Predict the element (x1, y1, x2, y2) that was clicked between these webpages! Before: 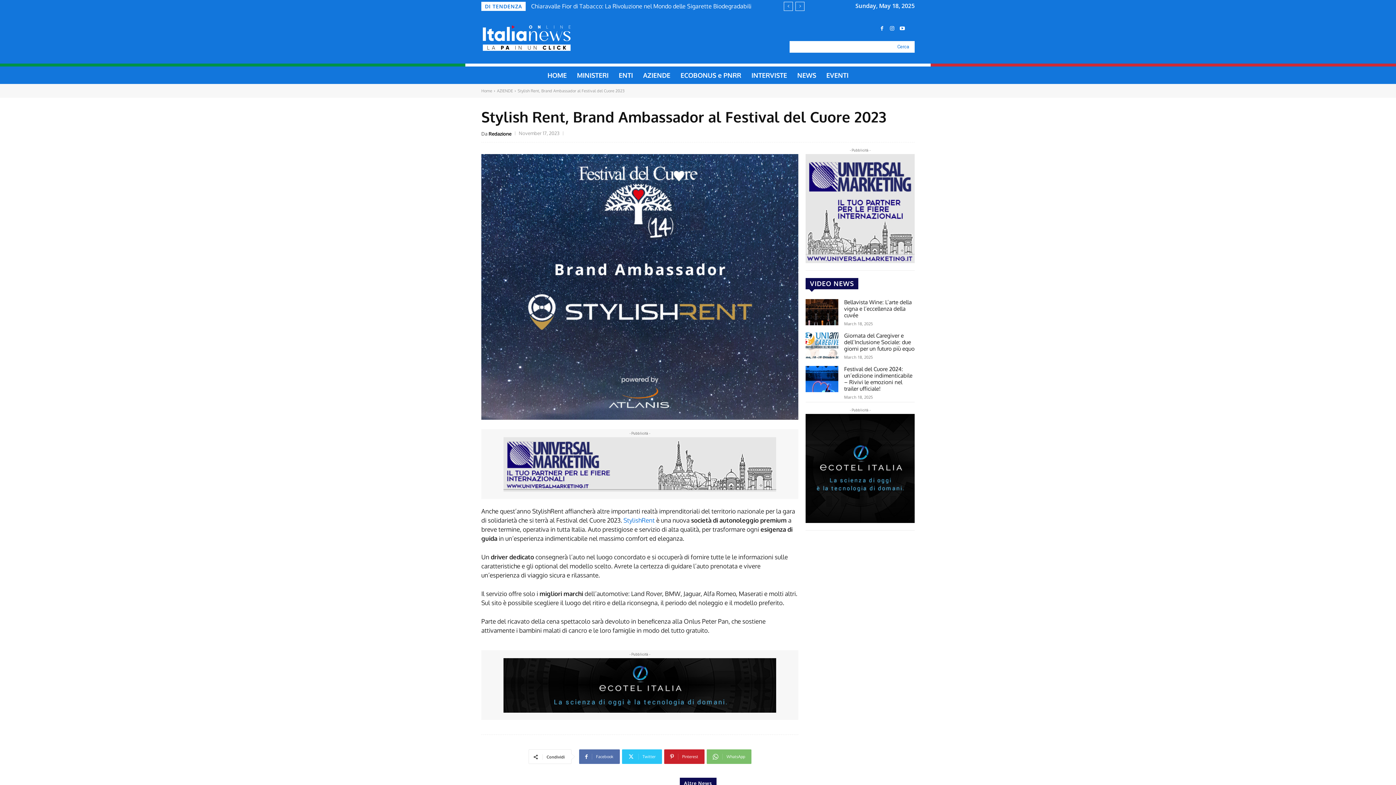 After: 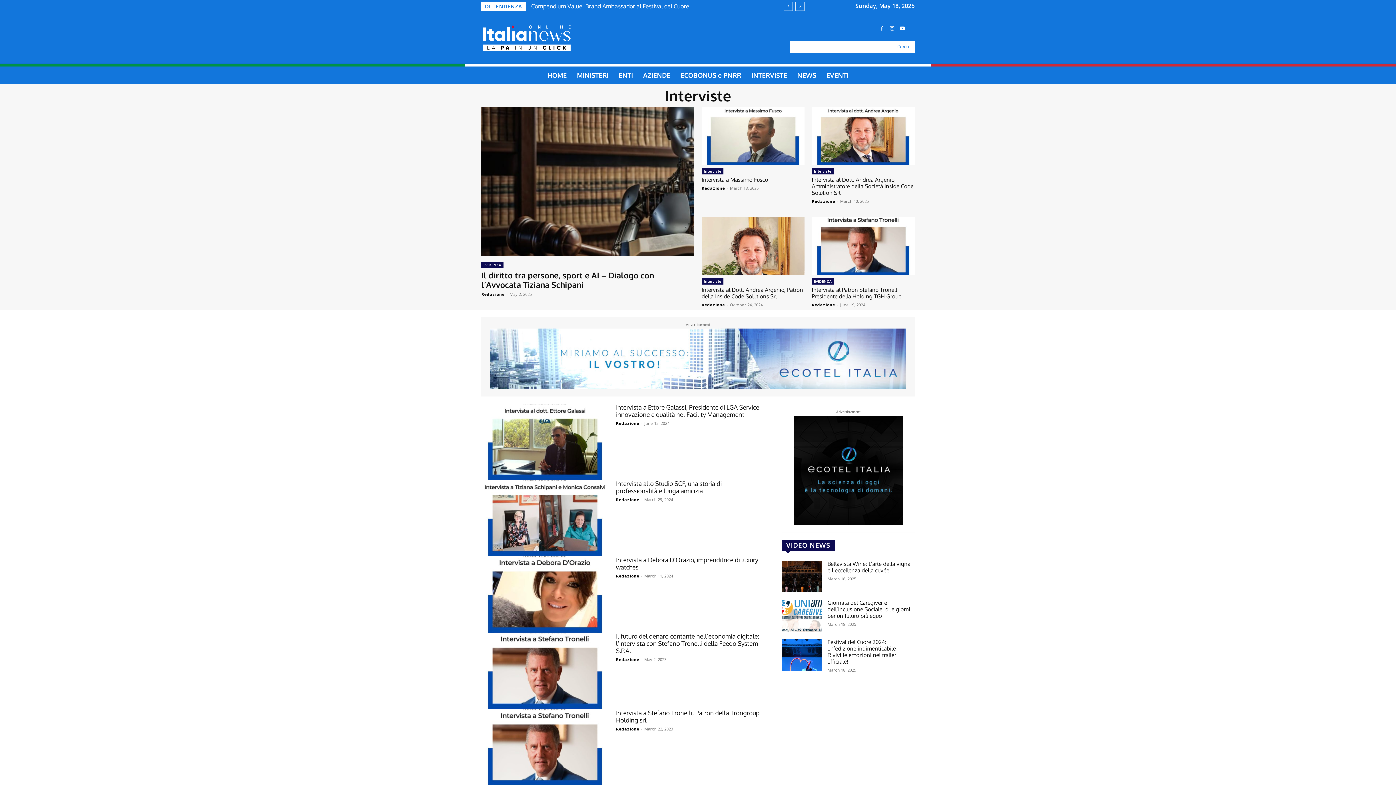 Action: bbox: (746, 66, 792, 84) label: INTERVISTE